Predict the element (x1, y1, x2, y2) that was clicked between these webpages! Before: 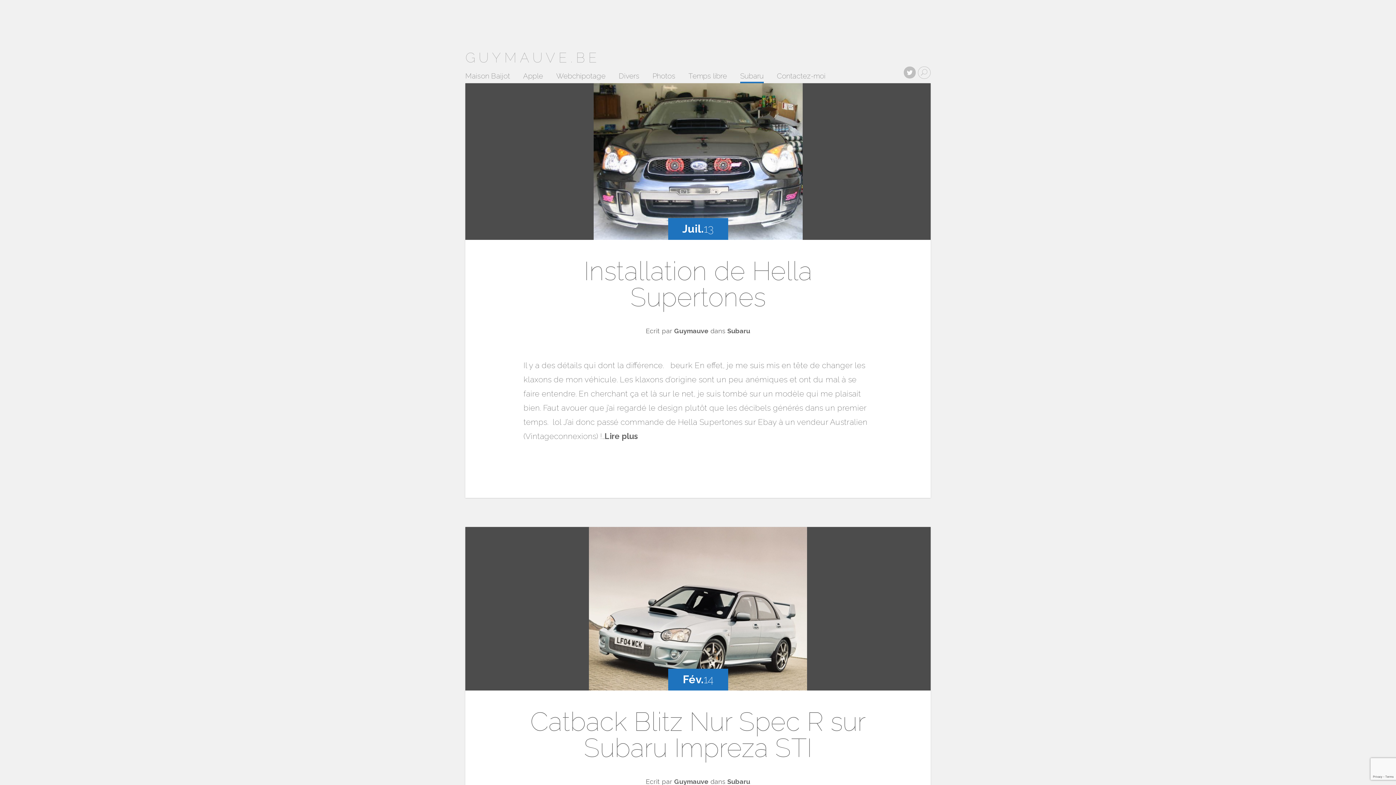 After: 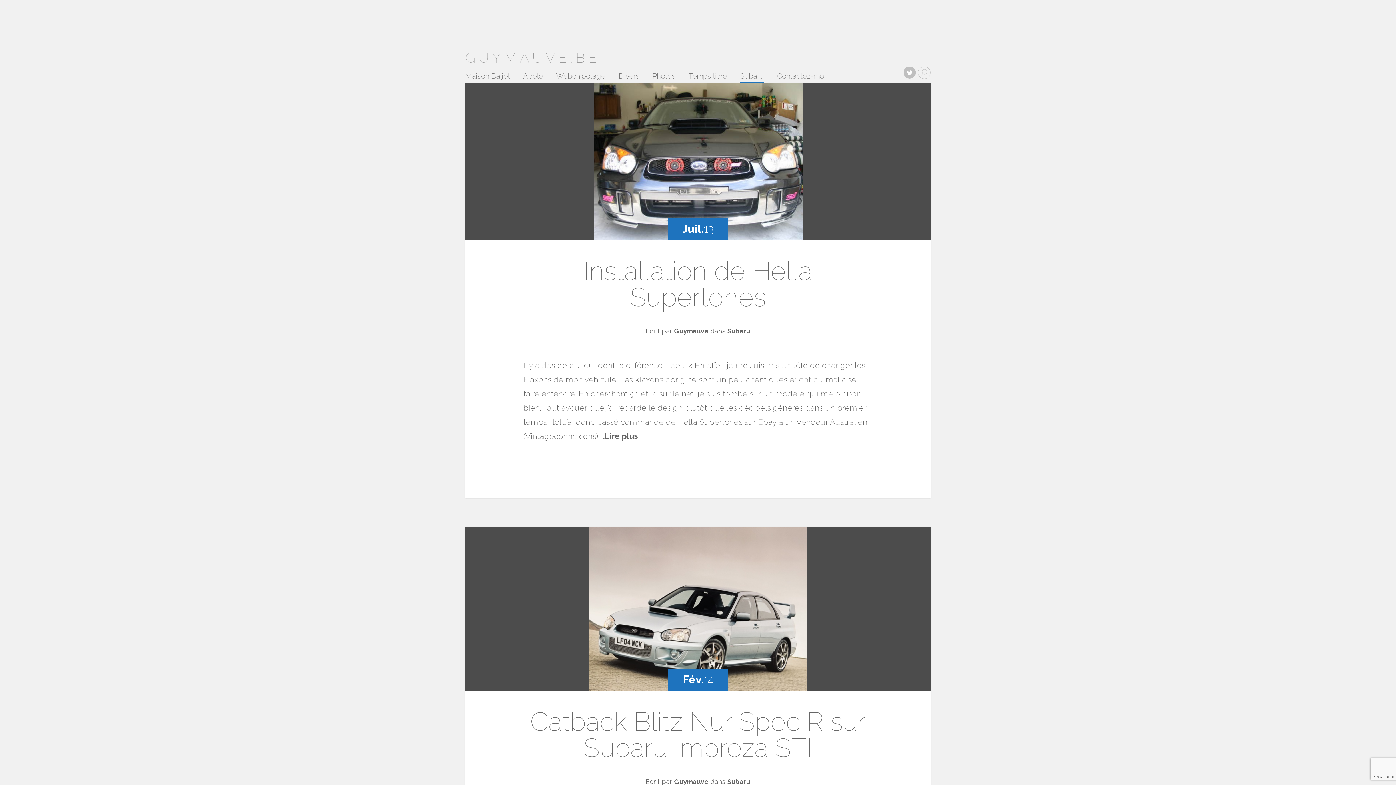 Action: label: Subaru bbox: (727, 327, 750, 334)